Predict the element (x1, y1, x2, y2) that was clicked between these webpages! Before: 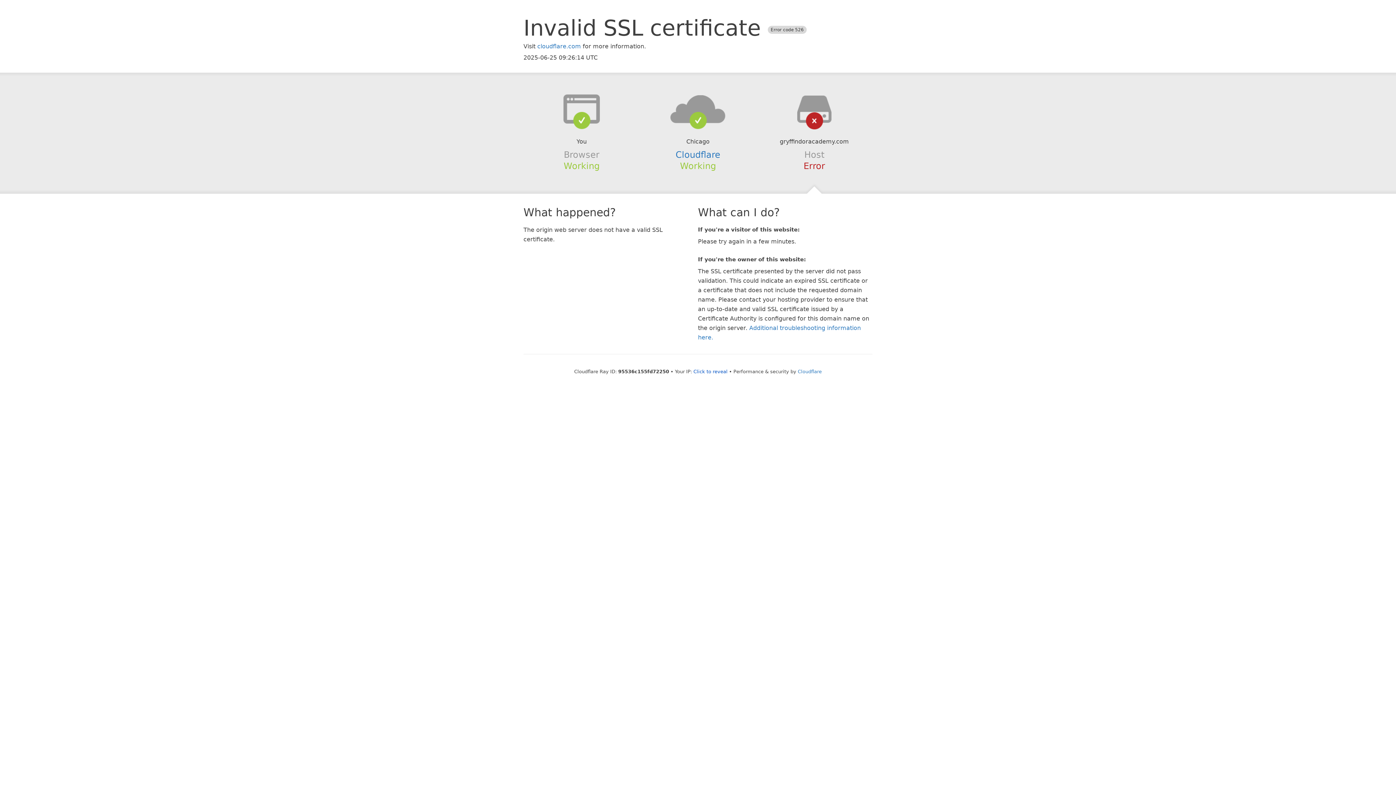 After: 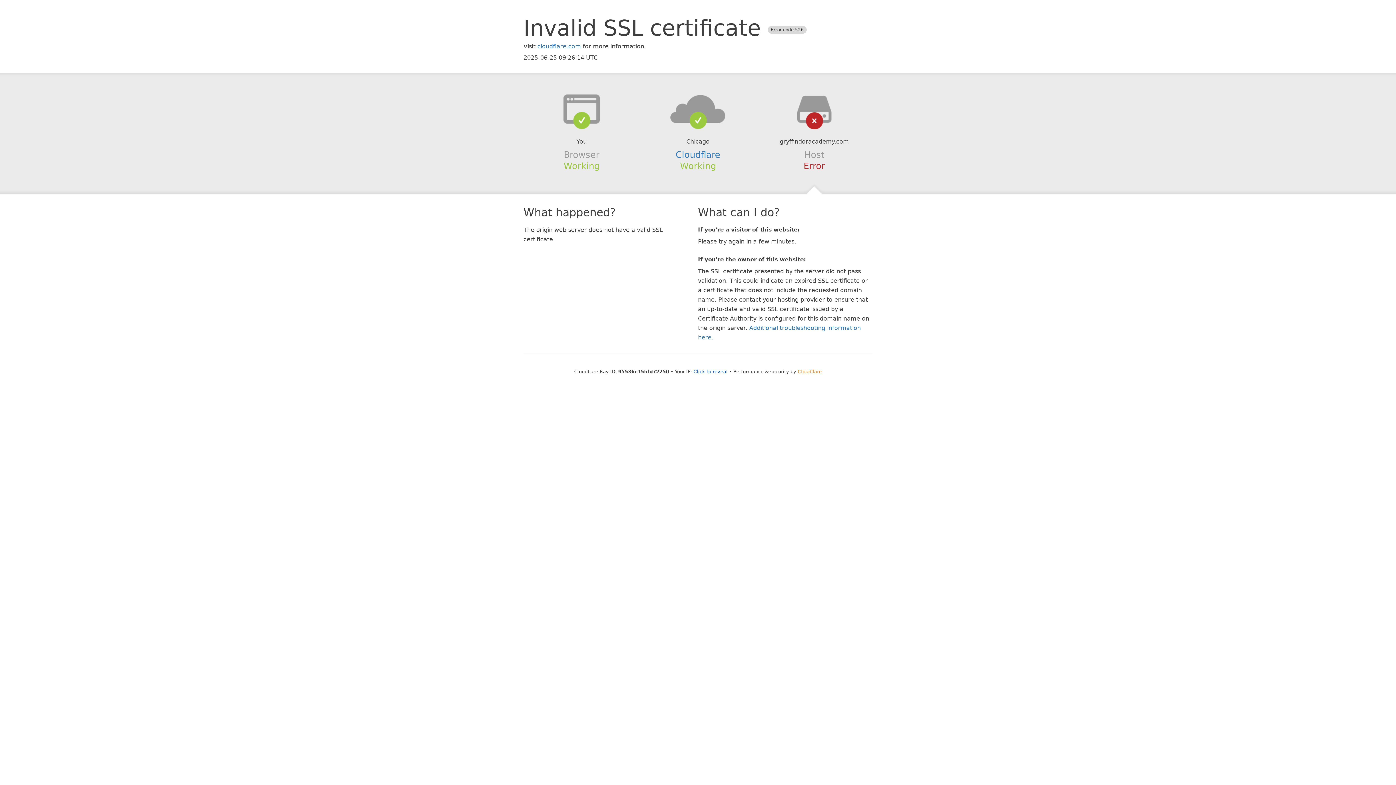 Action: label: Cloudflare bbox: (798, 368, 822, 374)